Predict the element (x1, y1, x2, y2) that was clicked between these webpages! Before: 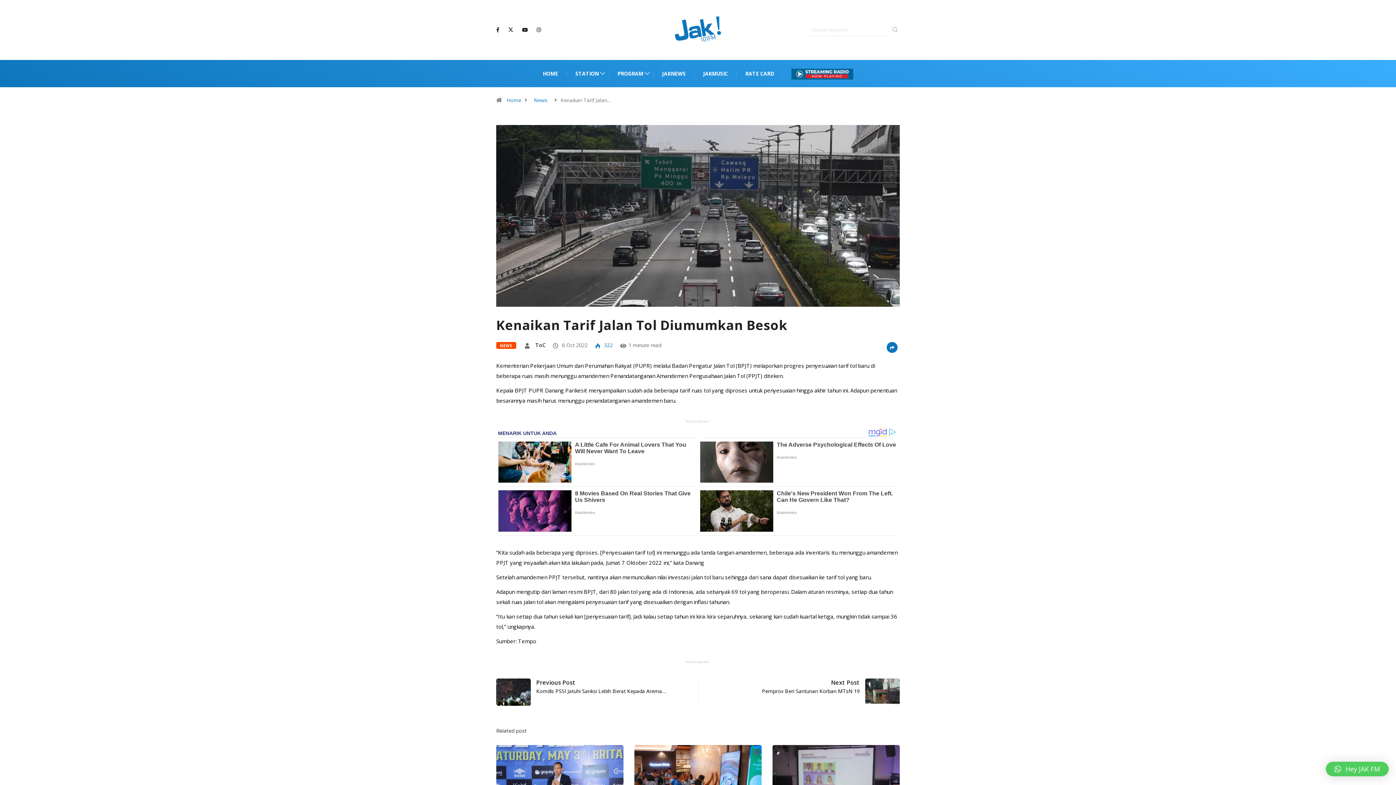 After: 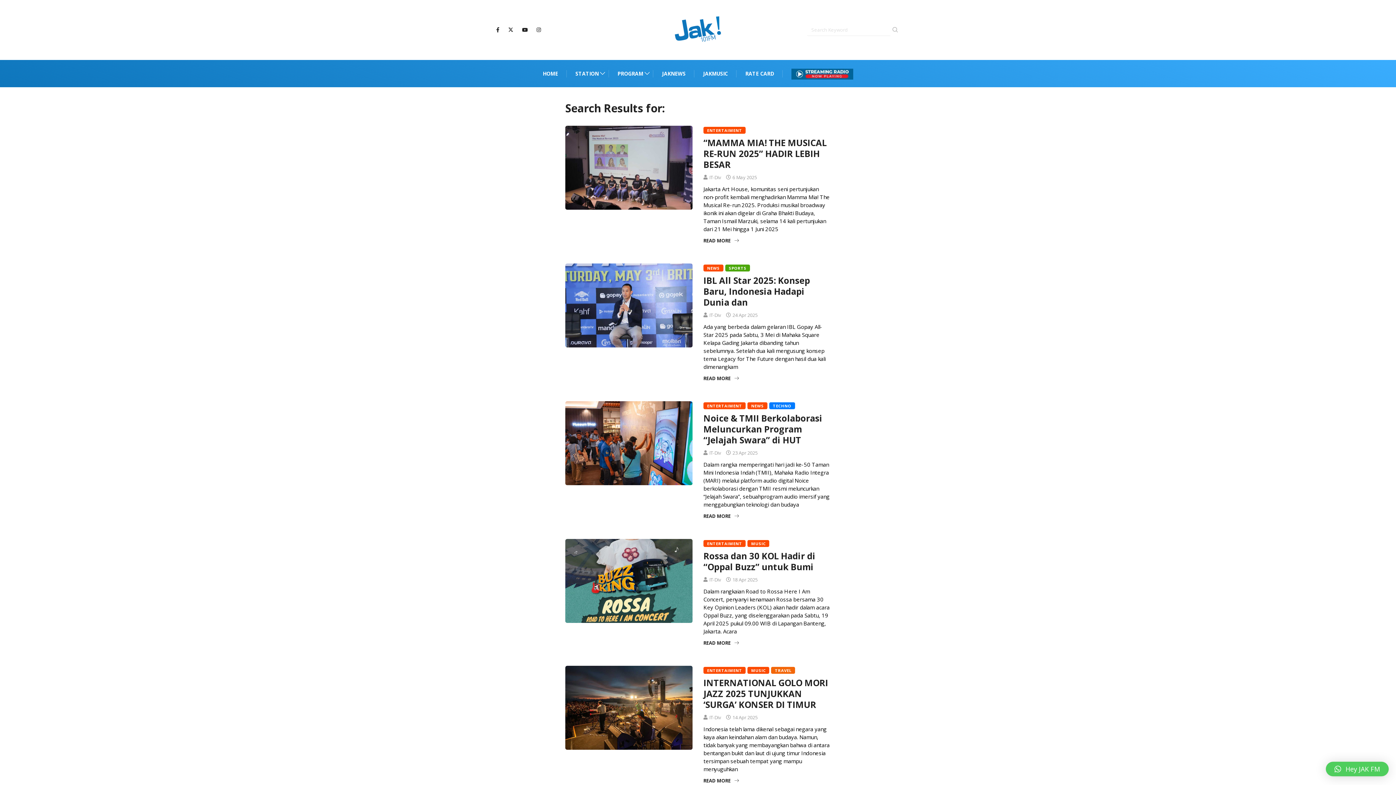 Action: bbox: (890, 24, 900, 35)